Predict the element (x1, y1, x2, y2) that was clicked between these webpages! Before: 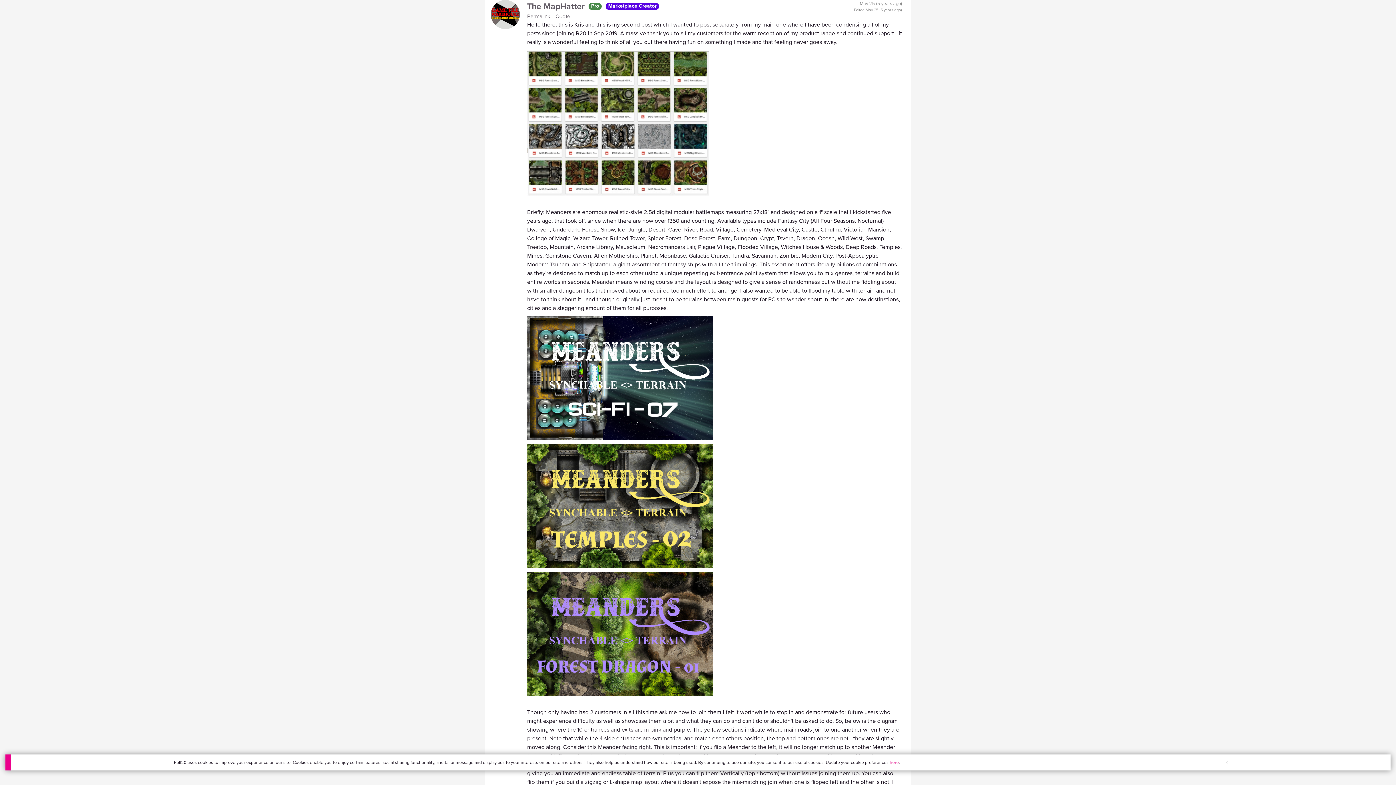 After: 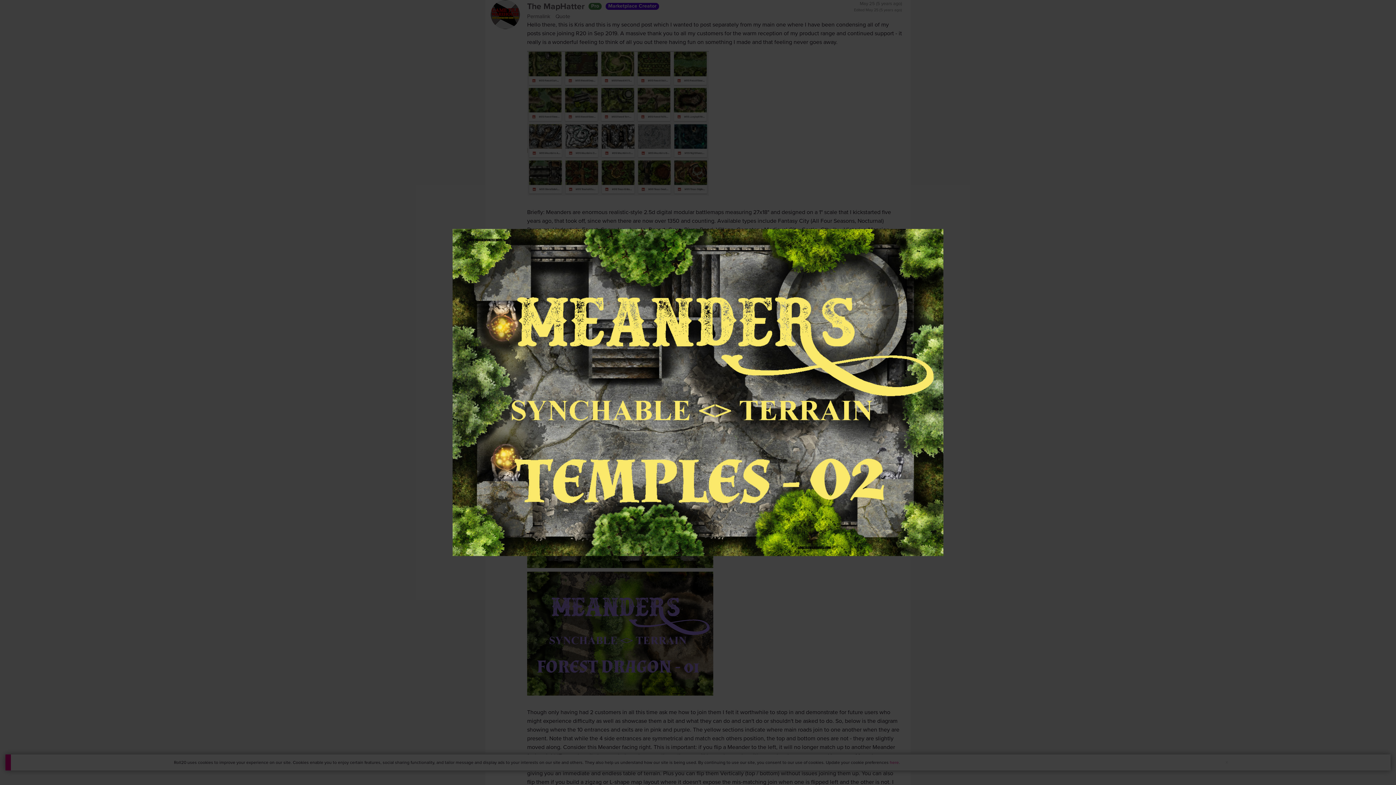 Action: bbox: (527, 444, 902, 568)